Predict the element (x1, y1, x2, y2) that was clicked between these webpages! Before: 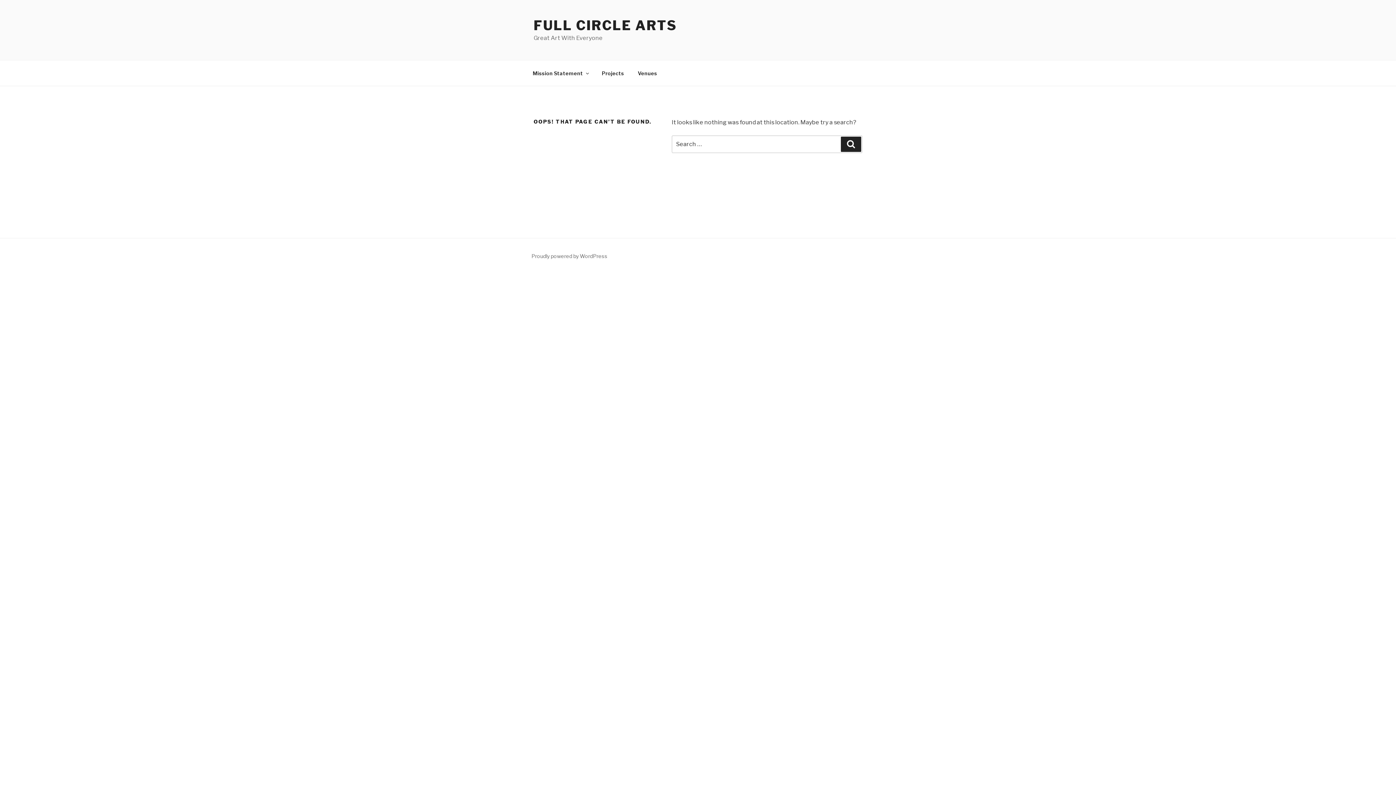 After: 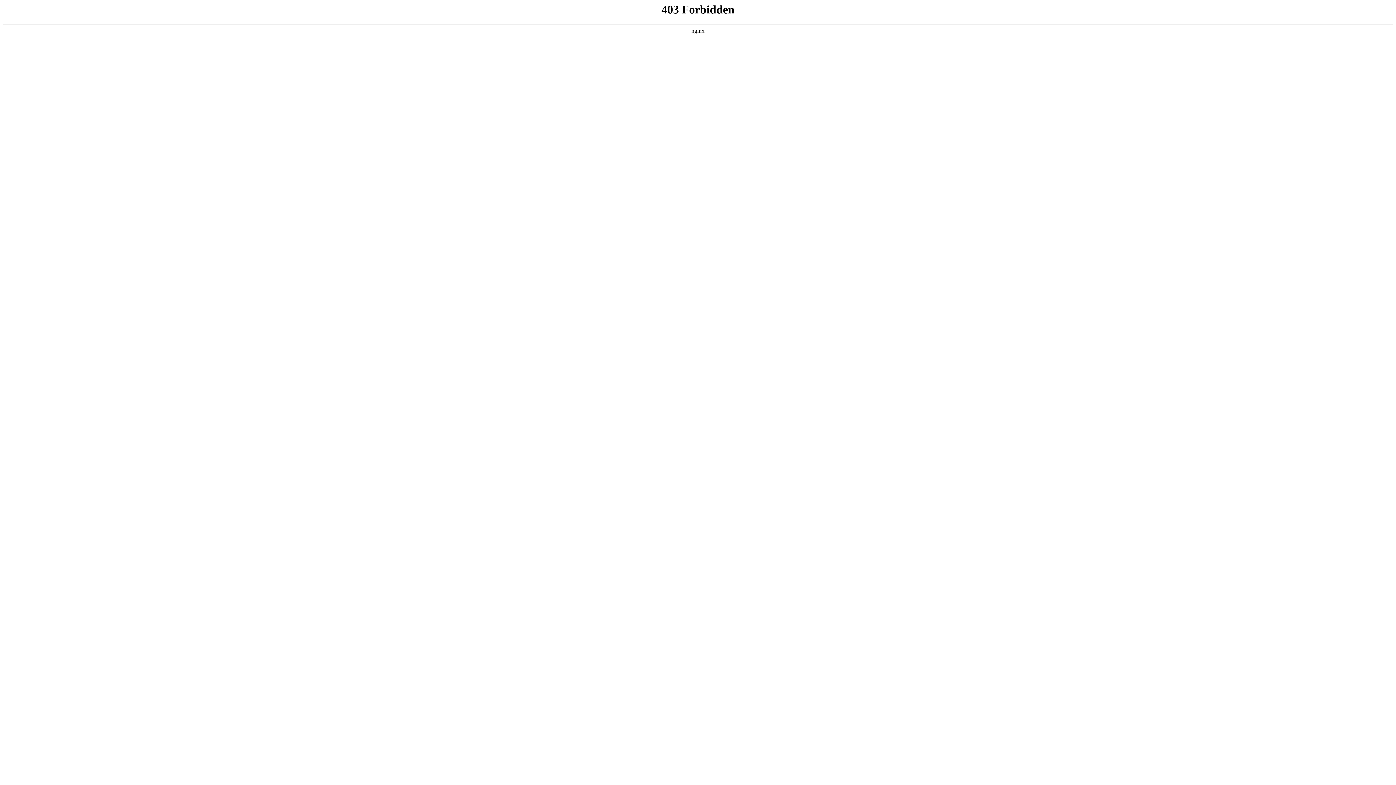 Action: label: Proudly powered by WordPress bbox: (531, 253, 607, 259)